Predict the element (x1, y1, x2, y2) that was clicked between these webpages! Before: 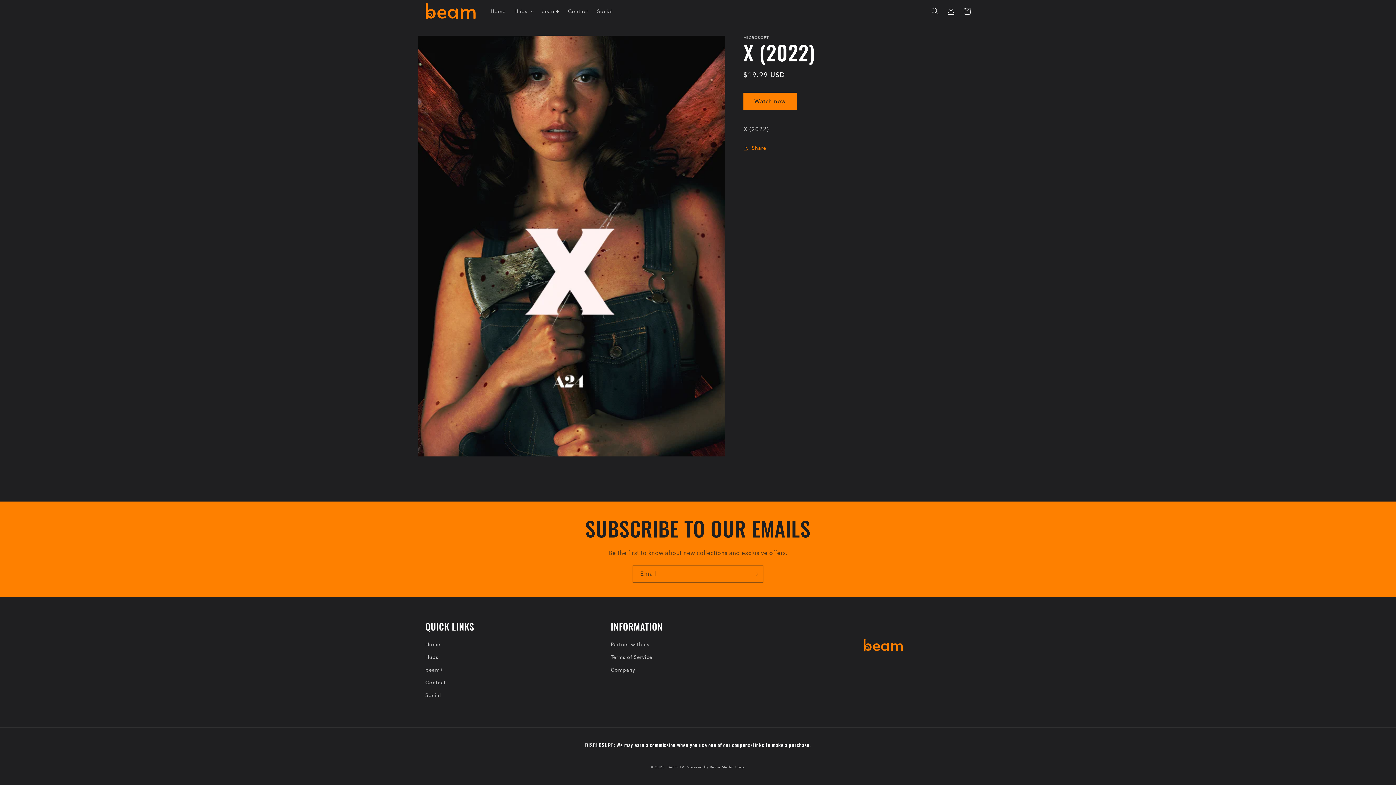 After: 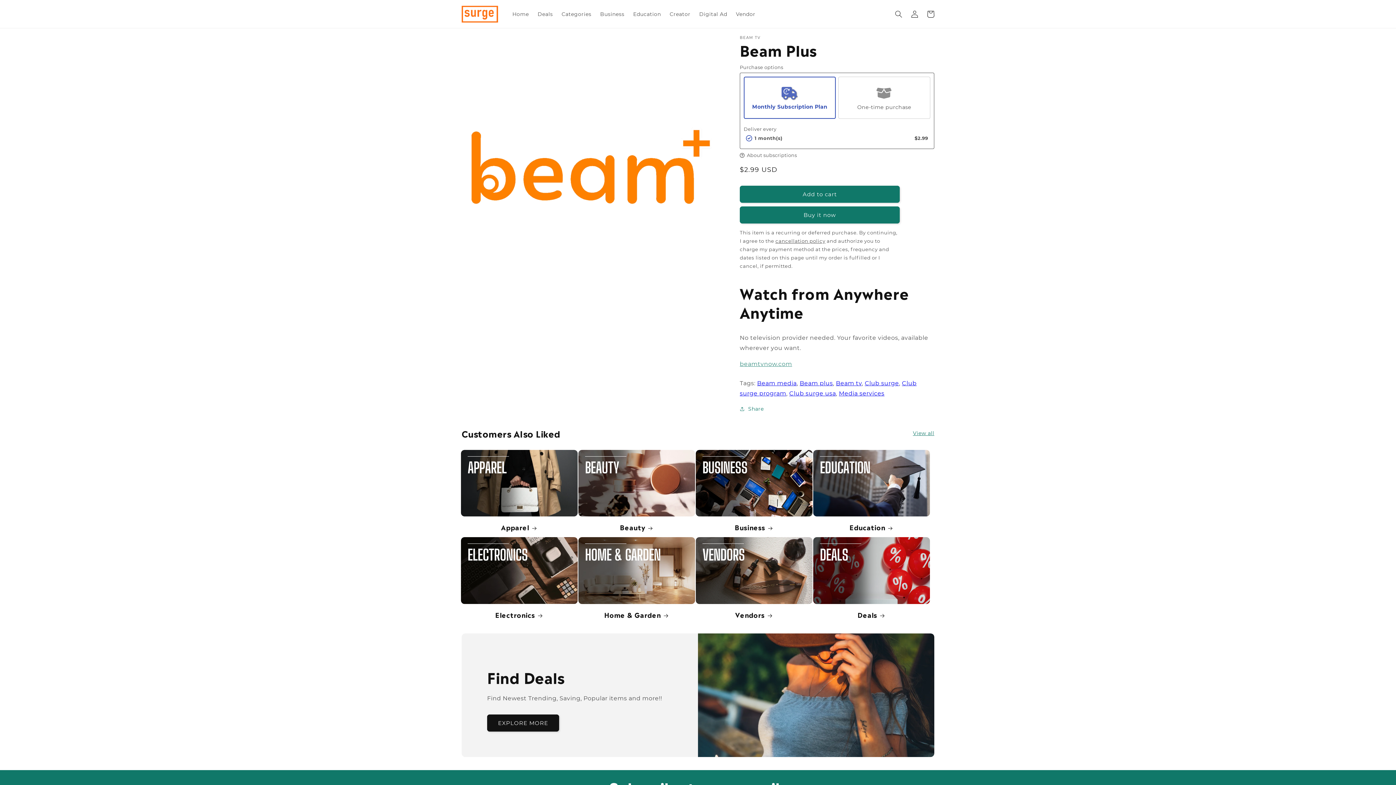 Action: label: beam+ bbox: (537, 3, 563, 18)